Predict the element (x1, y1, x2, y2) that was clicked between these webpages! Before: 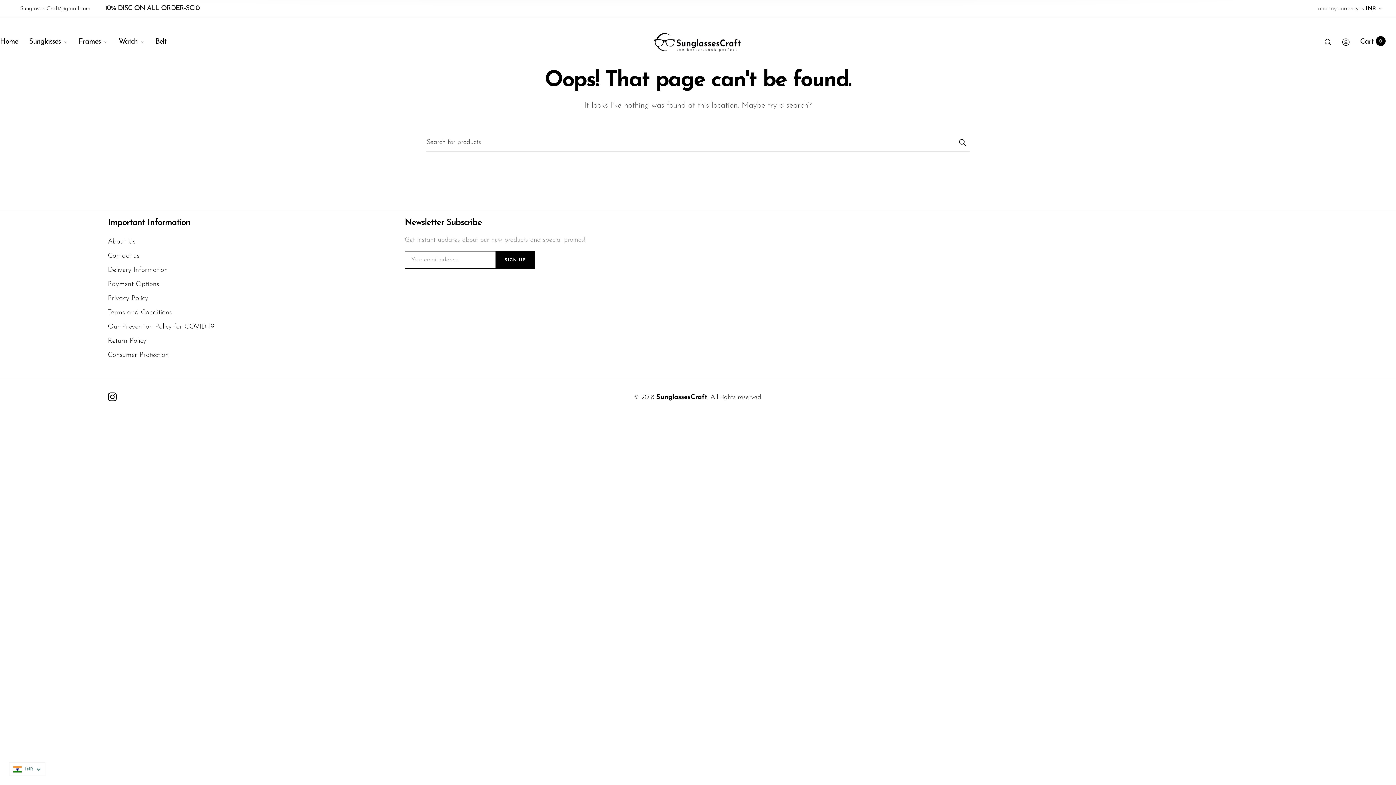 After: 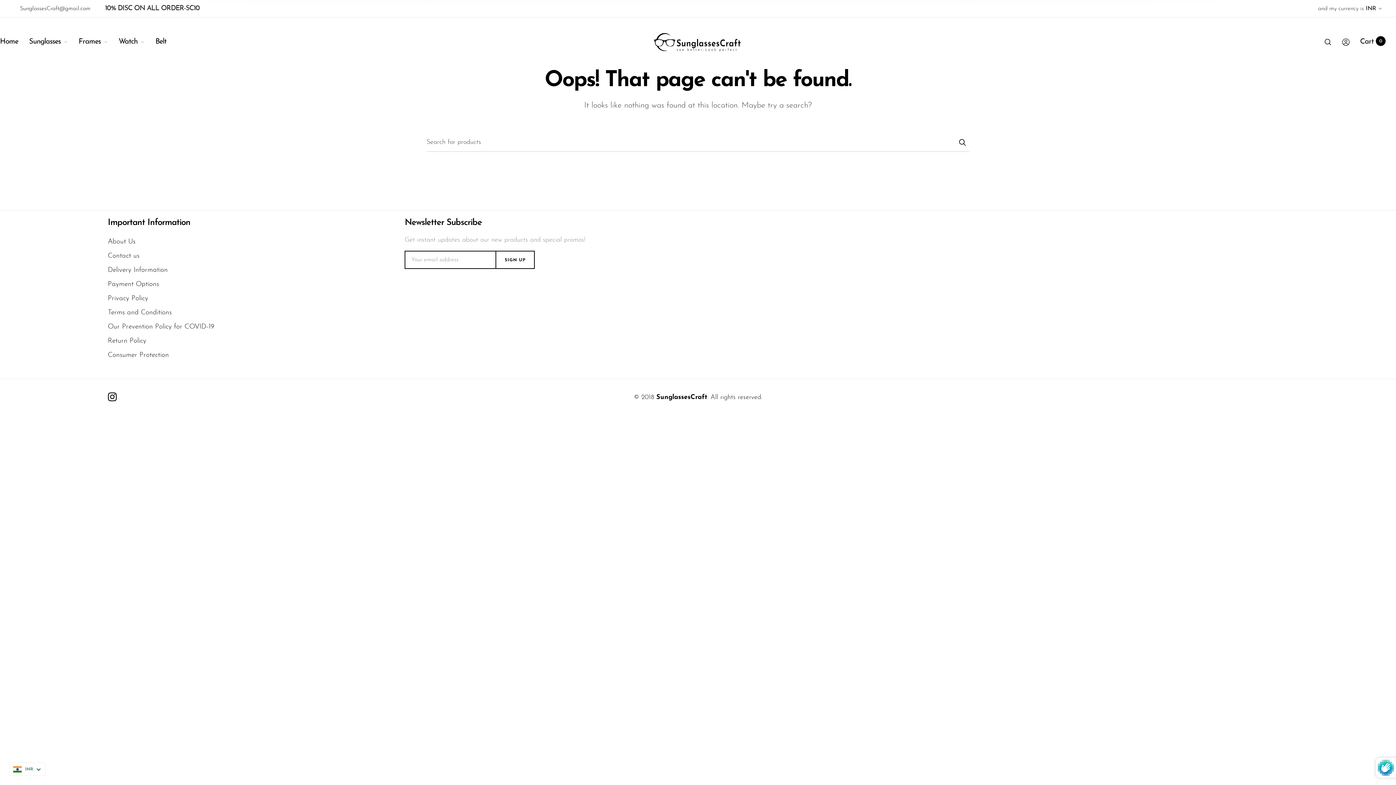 Action: bbox: (495, 250, 535, 268) label: SIGN UP